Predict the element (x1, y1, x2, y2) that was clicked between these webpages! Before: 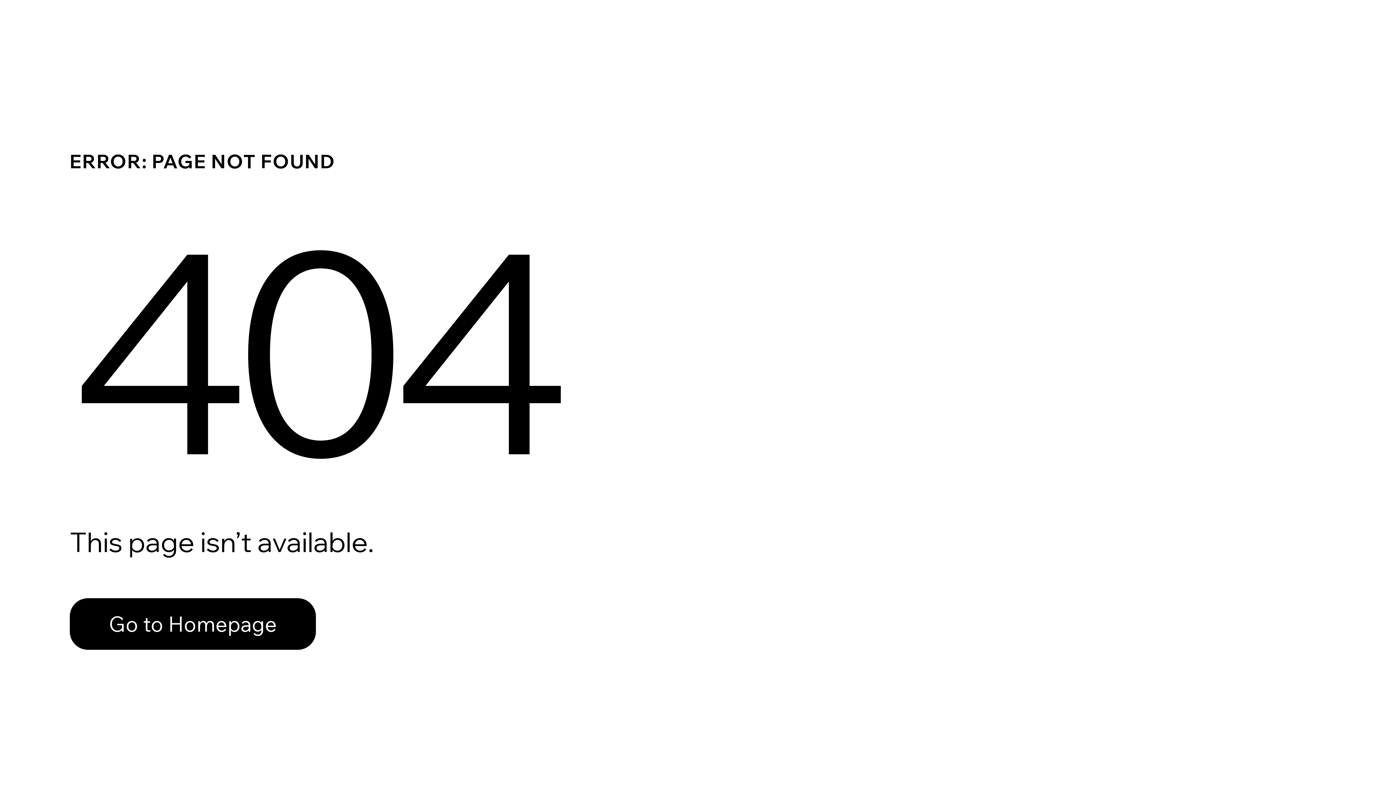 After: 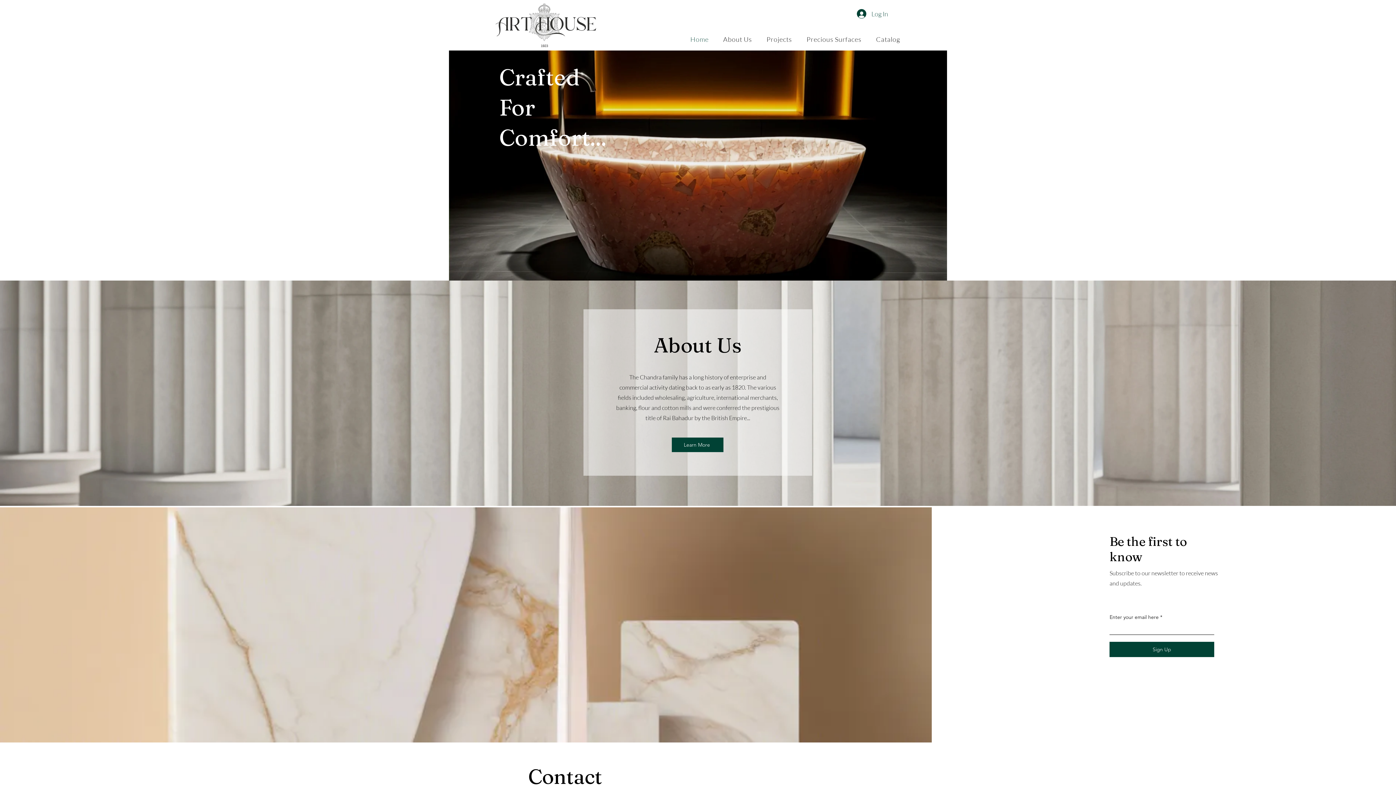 Action: bbox: (69, 582, 768, 659) label: Go to Homepage